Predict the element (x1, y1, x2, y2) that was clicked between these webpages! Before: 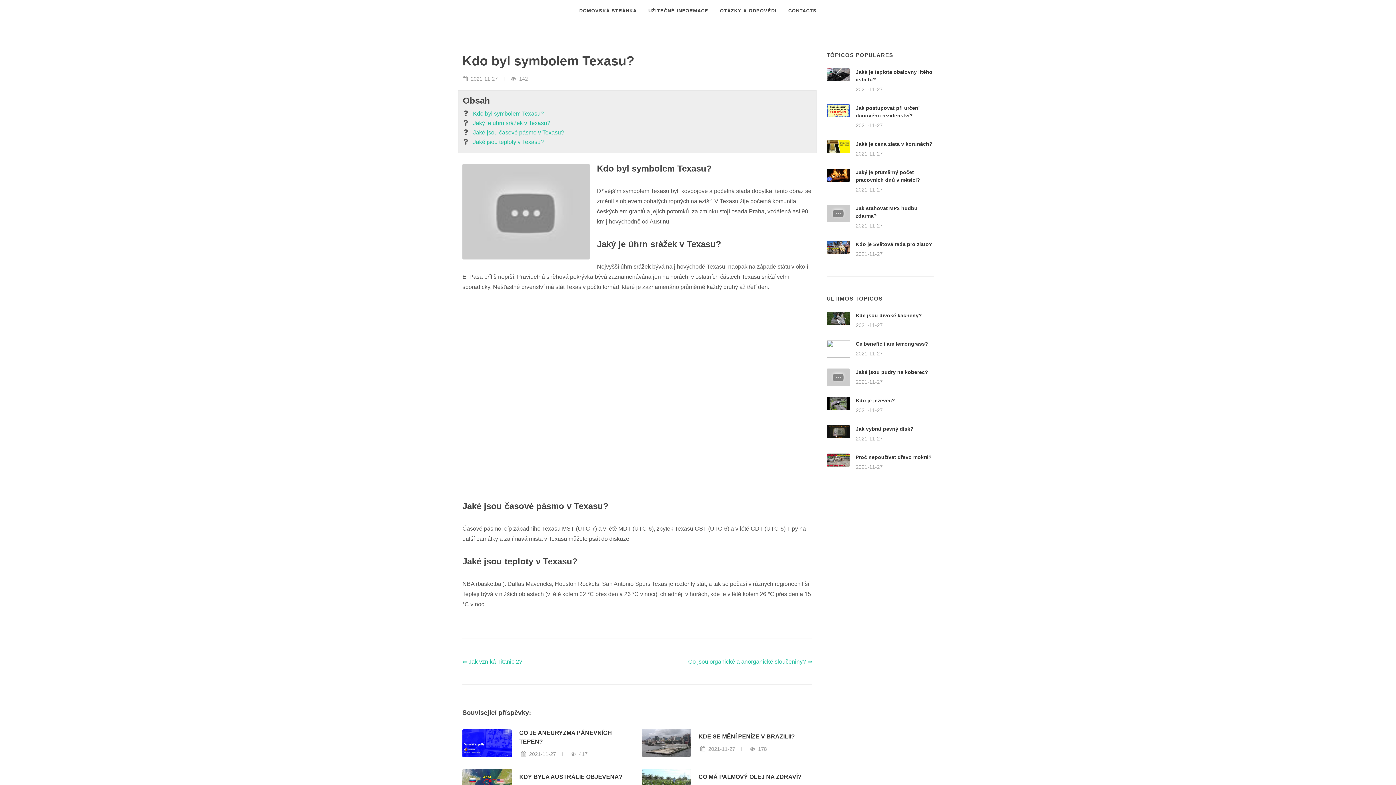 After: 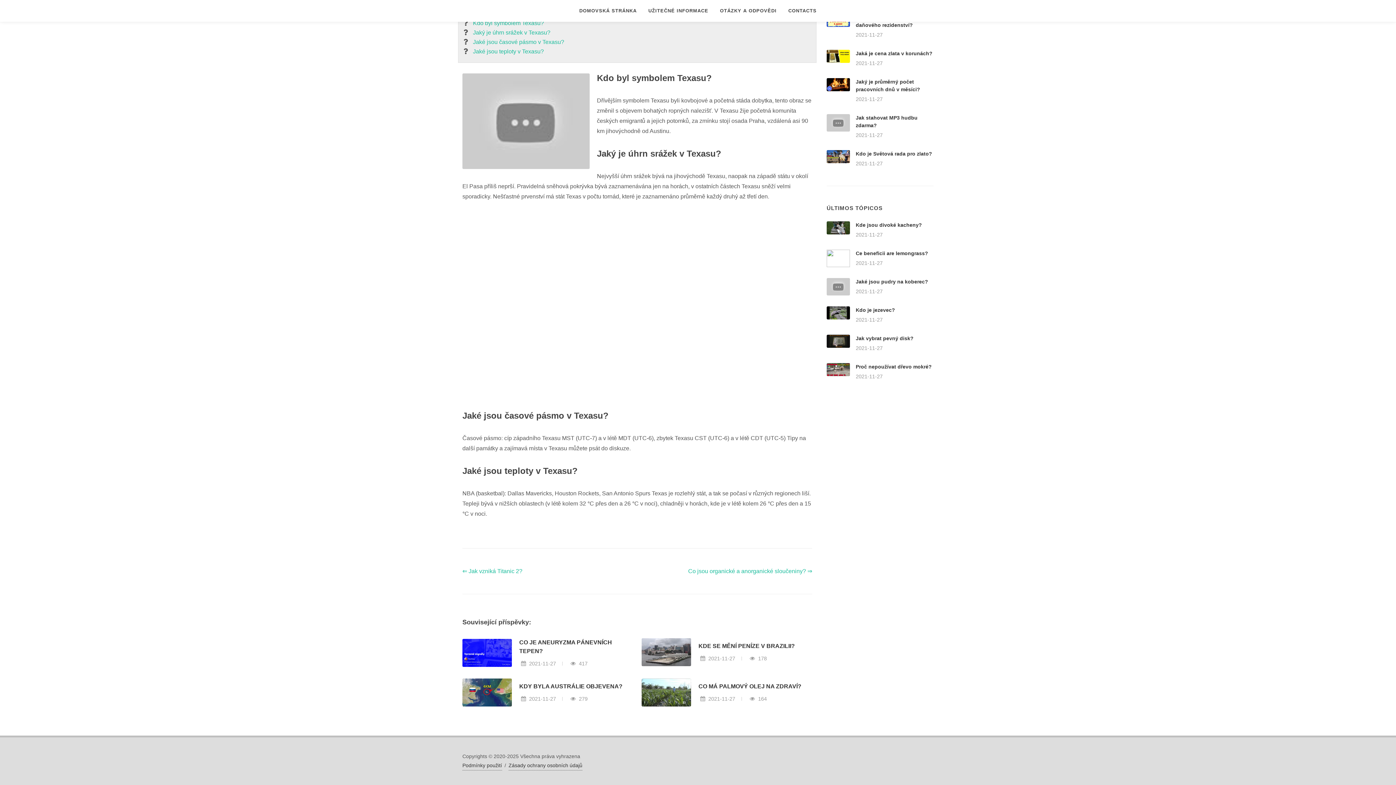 Action: label: Kdo byl symbolem Texasu? bbox: (473, 109, 544, 118)